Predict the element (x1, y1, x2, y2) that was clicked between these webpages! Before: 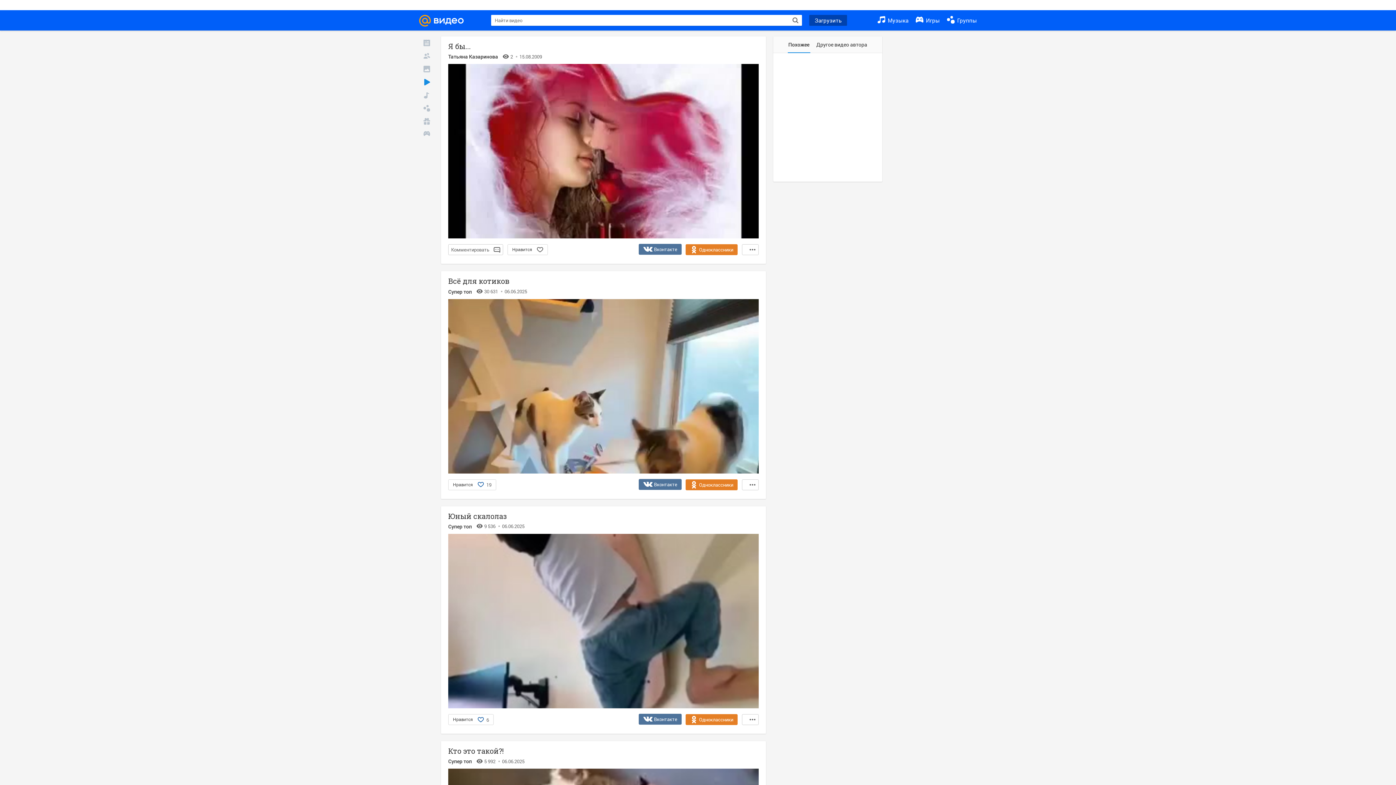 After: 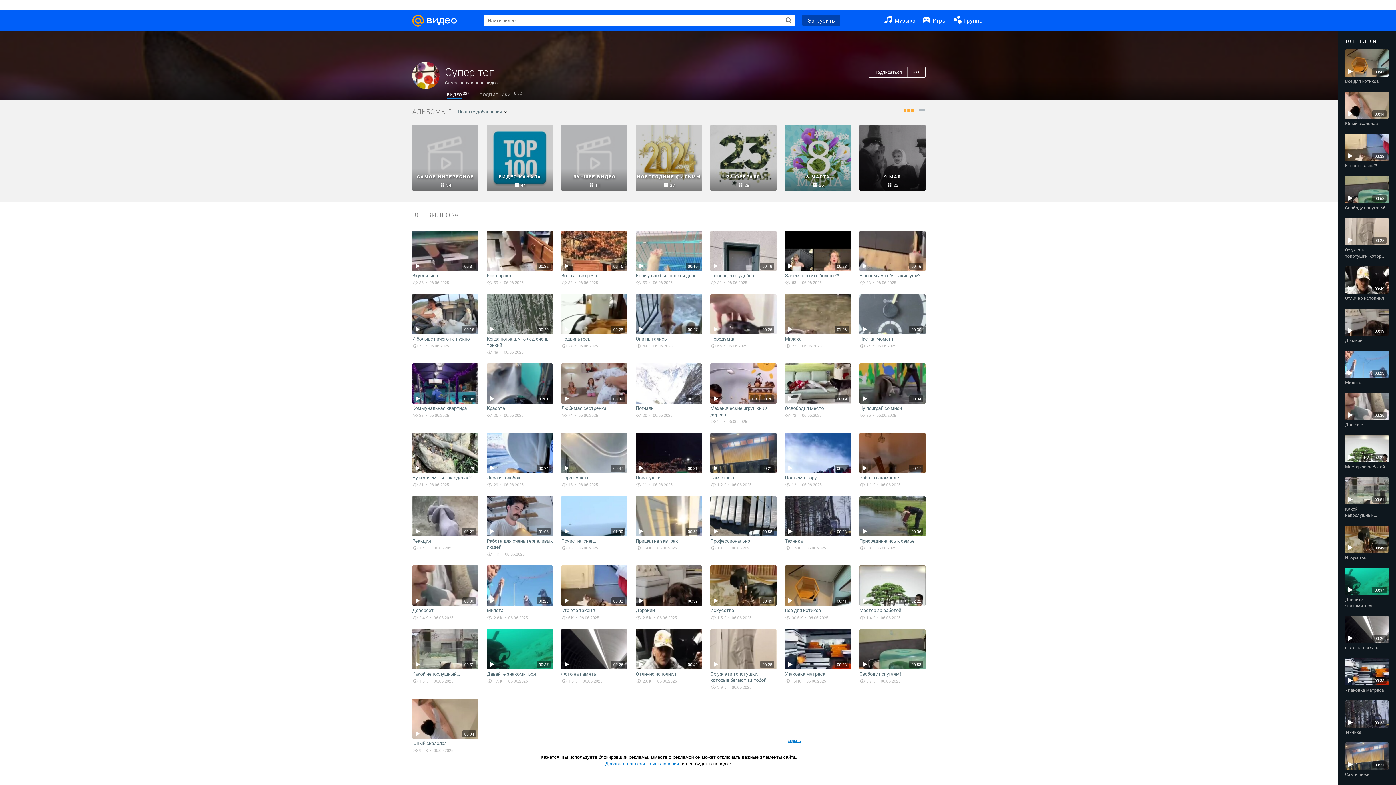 Action: label: Супер топ bbox: (448, 288, 472, 295)